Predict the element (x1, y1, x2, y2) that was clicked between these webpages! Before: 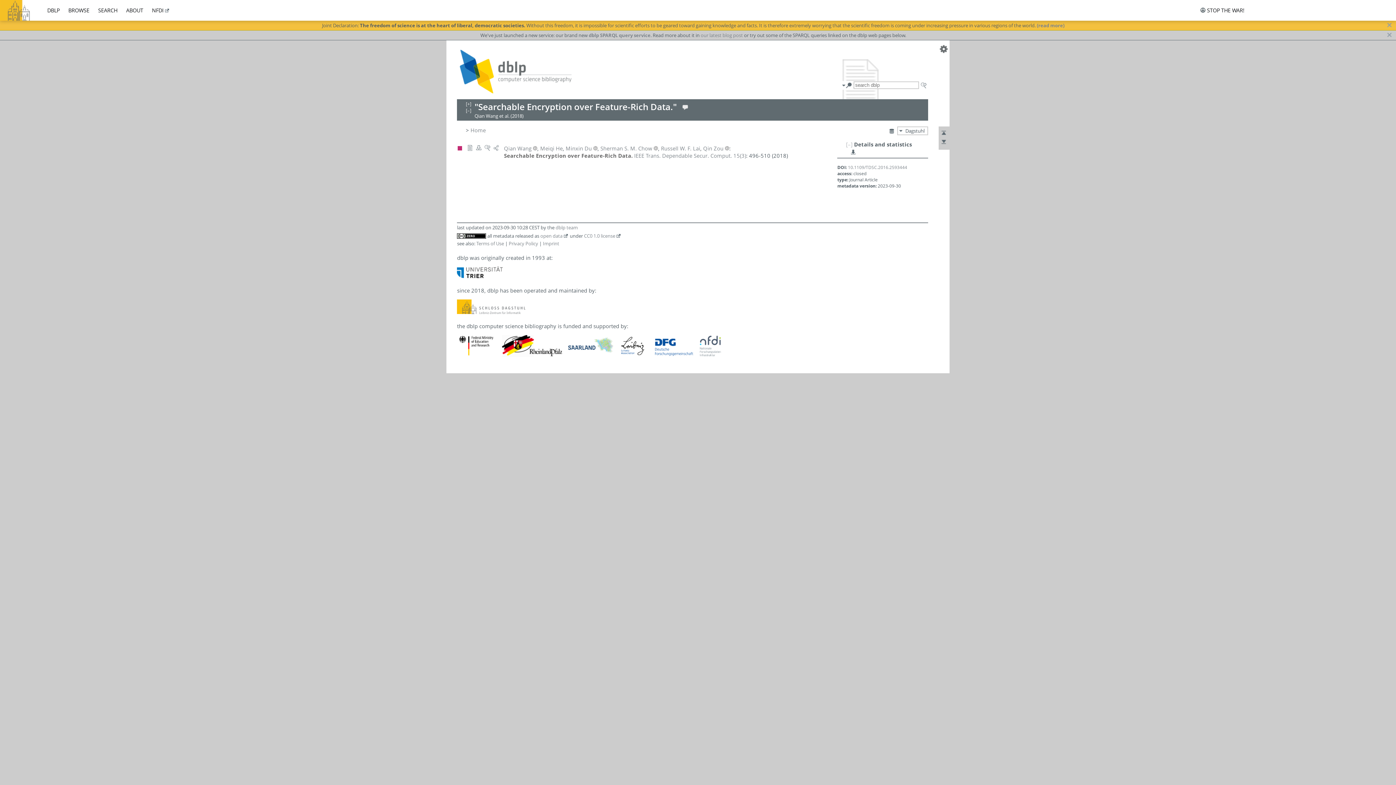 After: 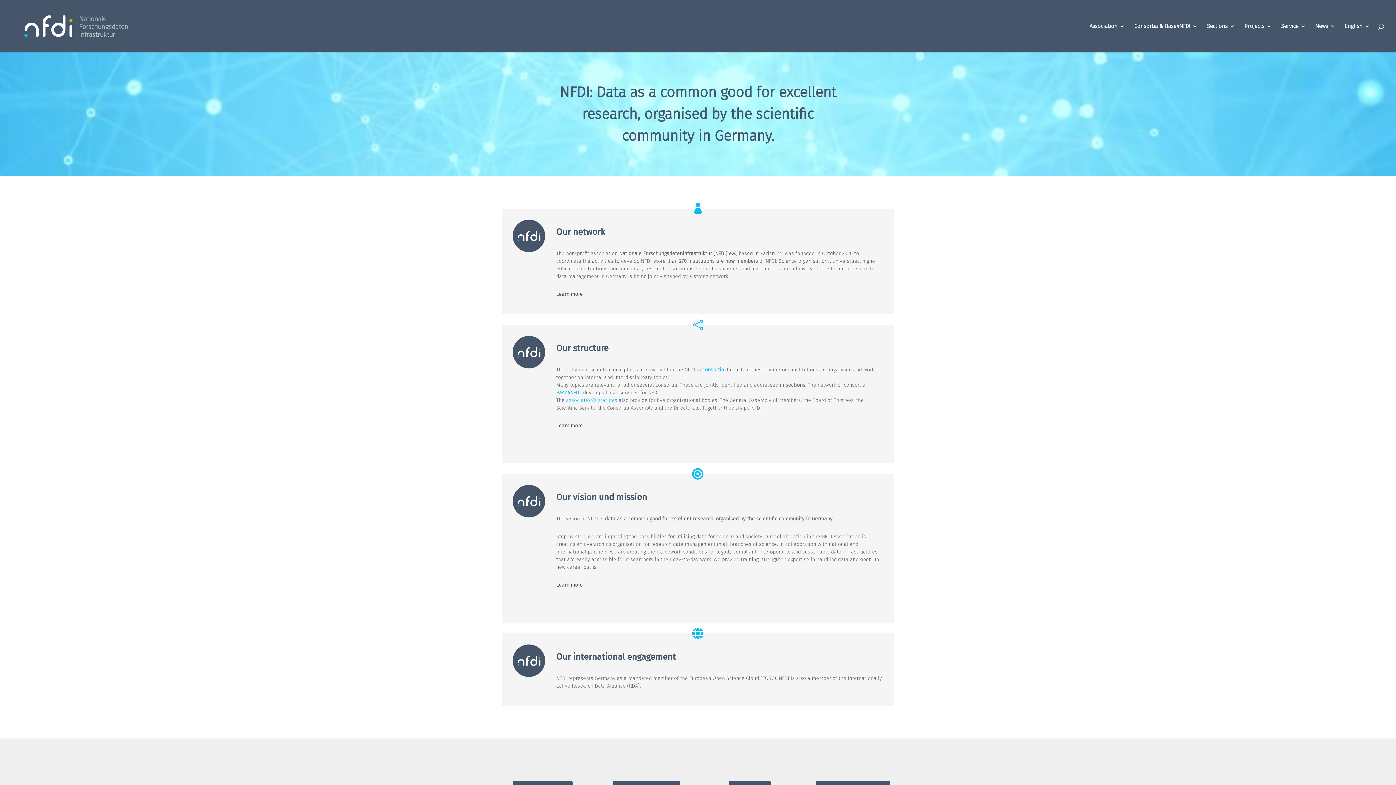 Action: bbox: (152, 6, 170, 13) label: NFDI